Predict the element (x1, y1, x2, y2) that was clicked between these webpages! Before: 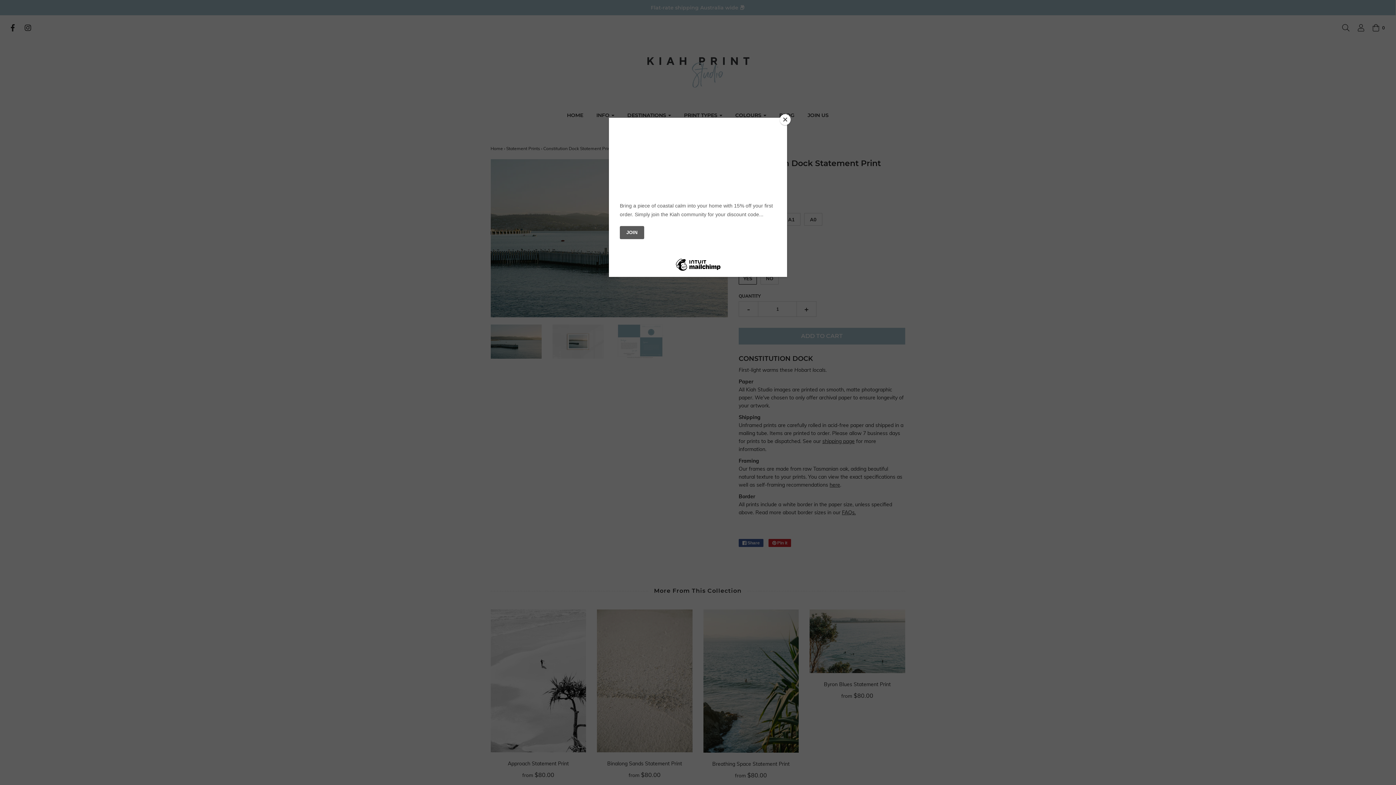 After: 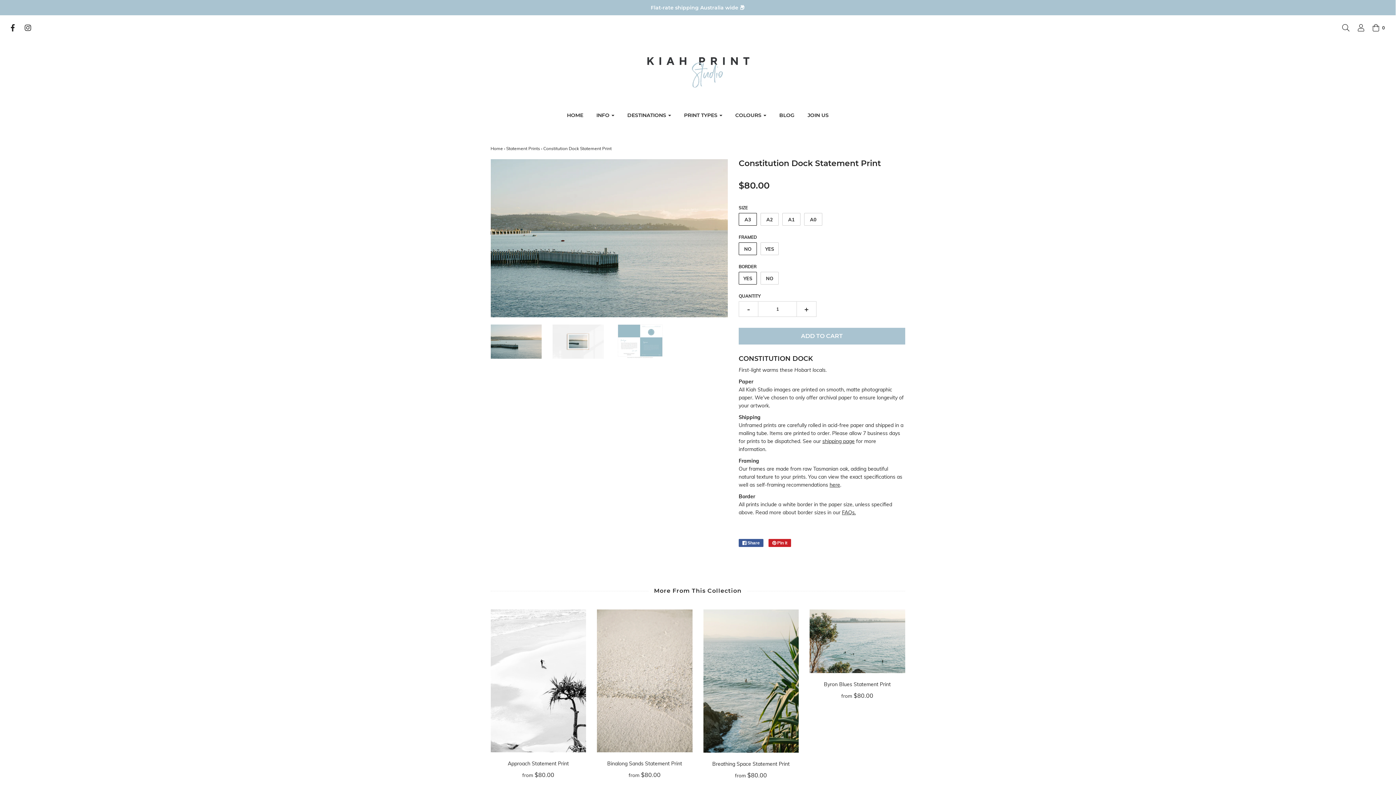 Action: label: Close bbox: (780, 114, 790, 125)